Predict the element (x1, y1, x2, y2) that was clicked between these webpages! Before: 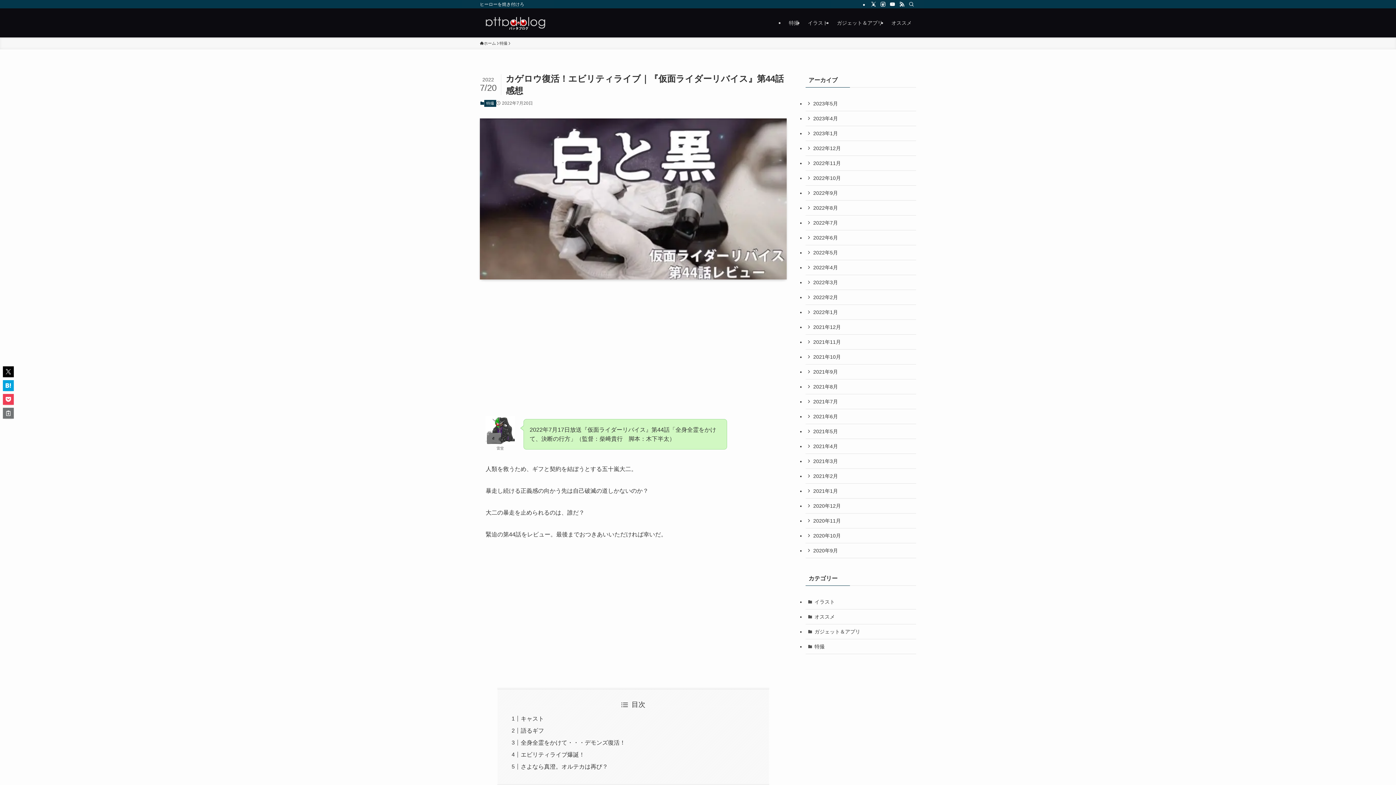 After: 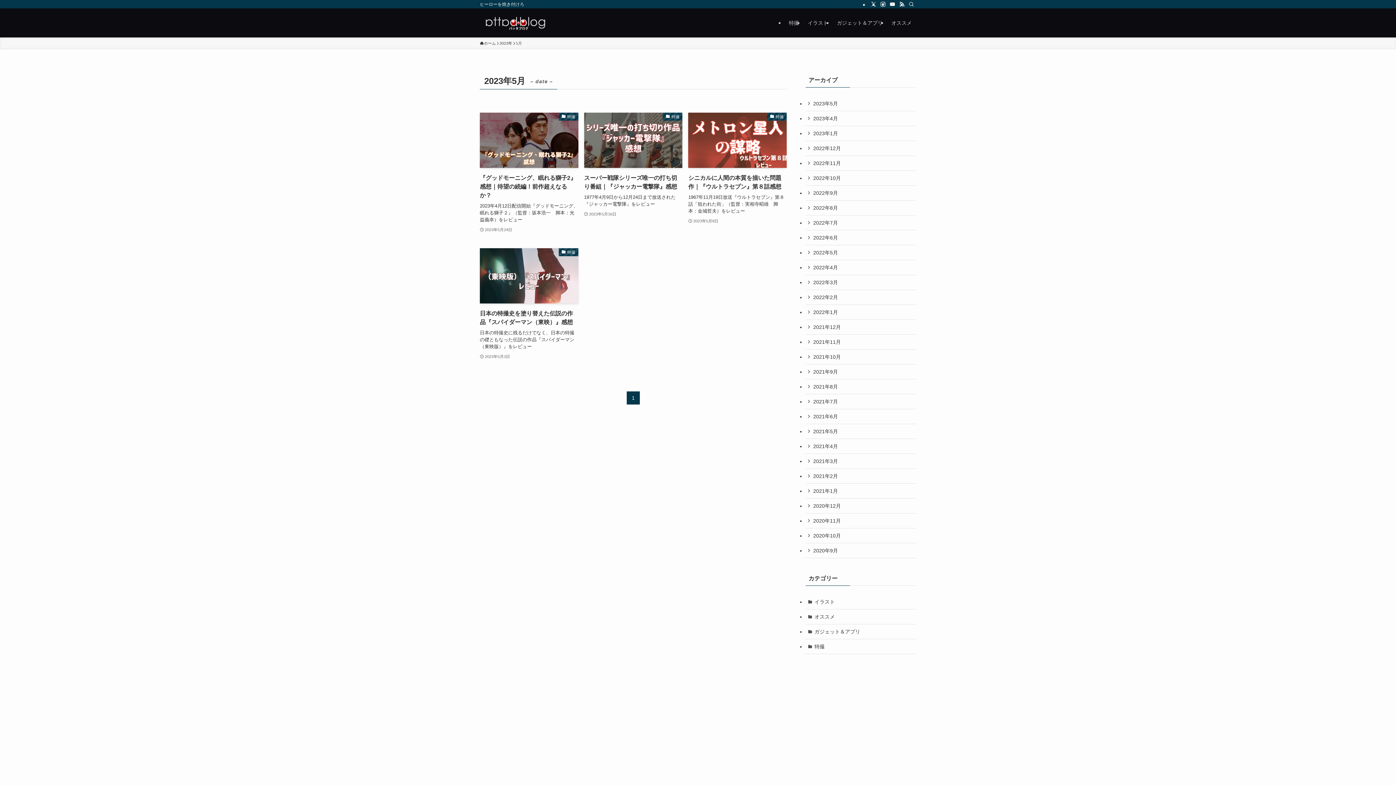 Action: label: 2023年5月 bbox: (805, 96, 916, 111)